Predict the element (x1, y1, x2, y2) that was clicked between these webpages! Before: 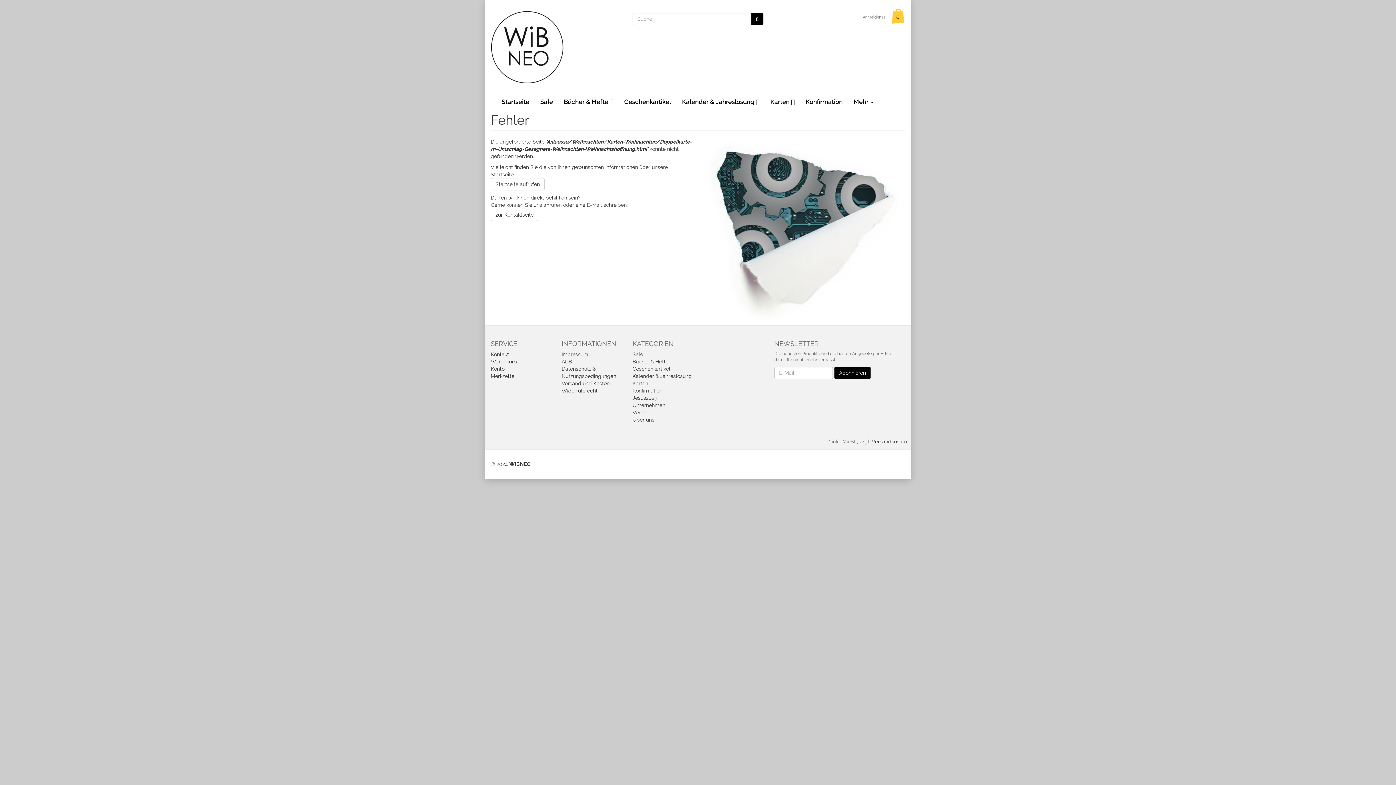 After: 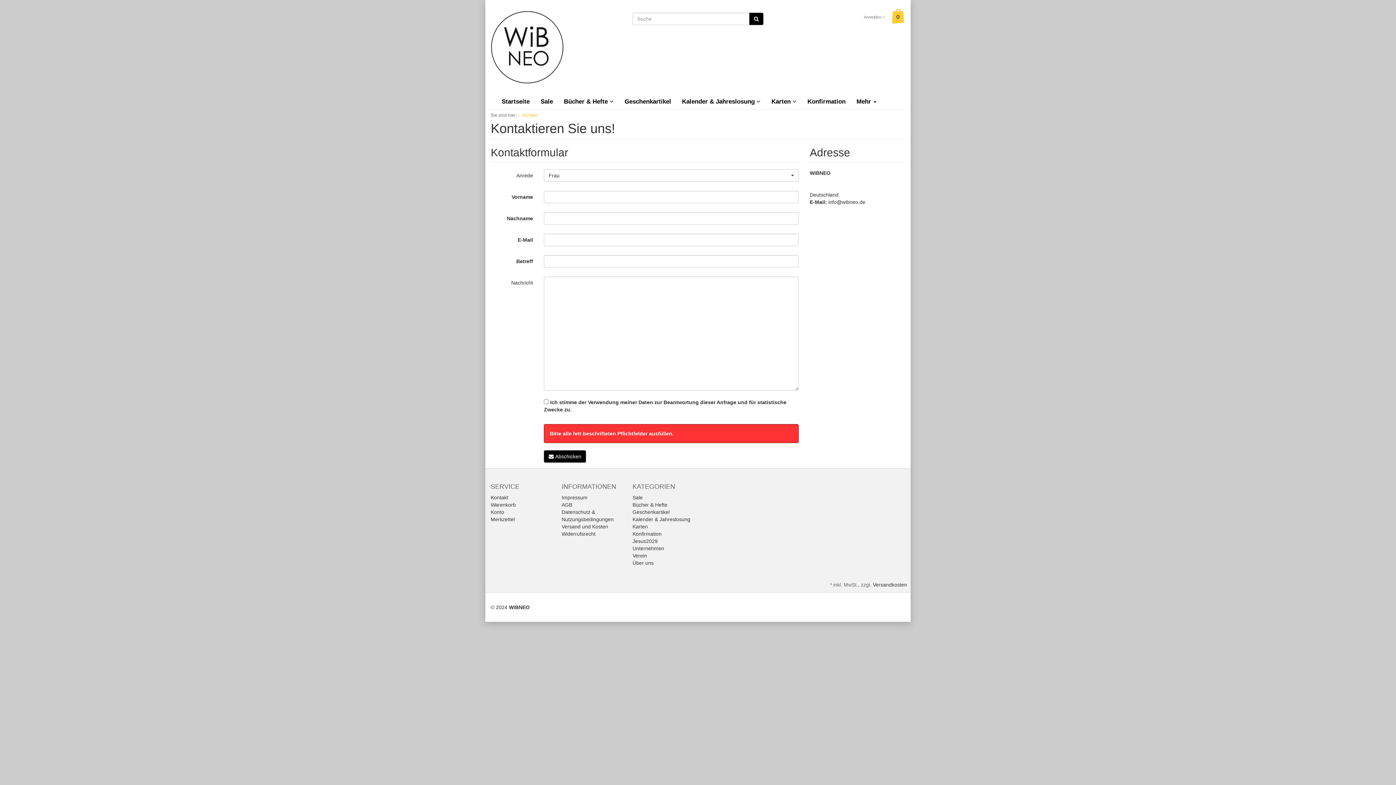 Action: label: zur Kontaktseite bbox: (490, 208, 538, 221)